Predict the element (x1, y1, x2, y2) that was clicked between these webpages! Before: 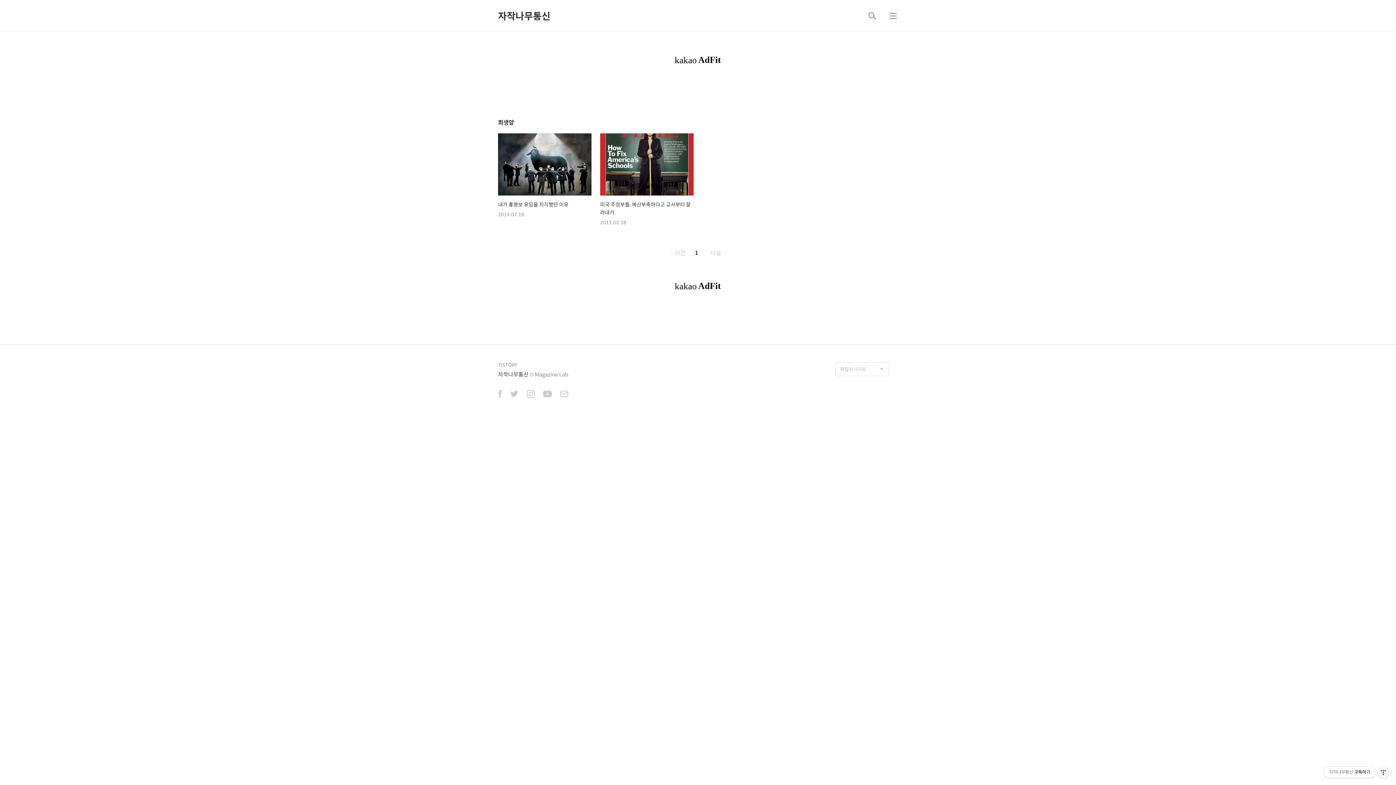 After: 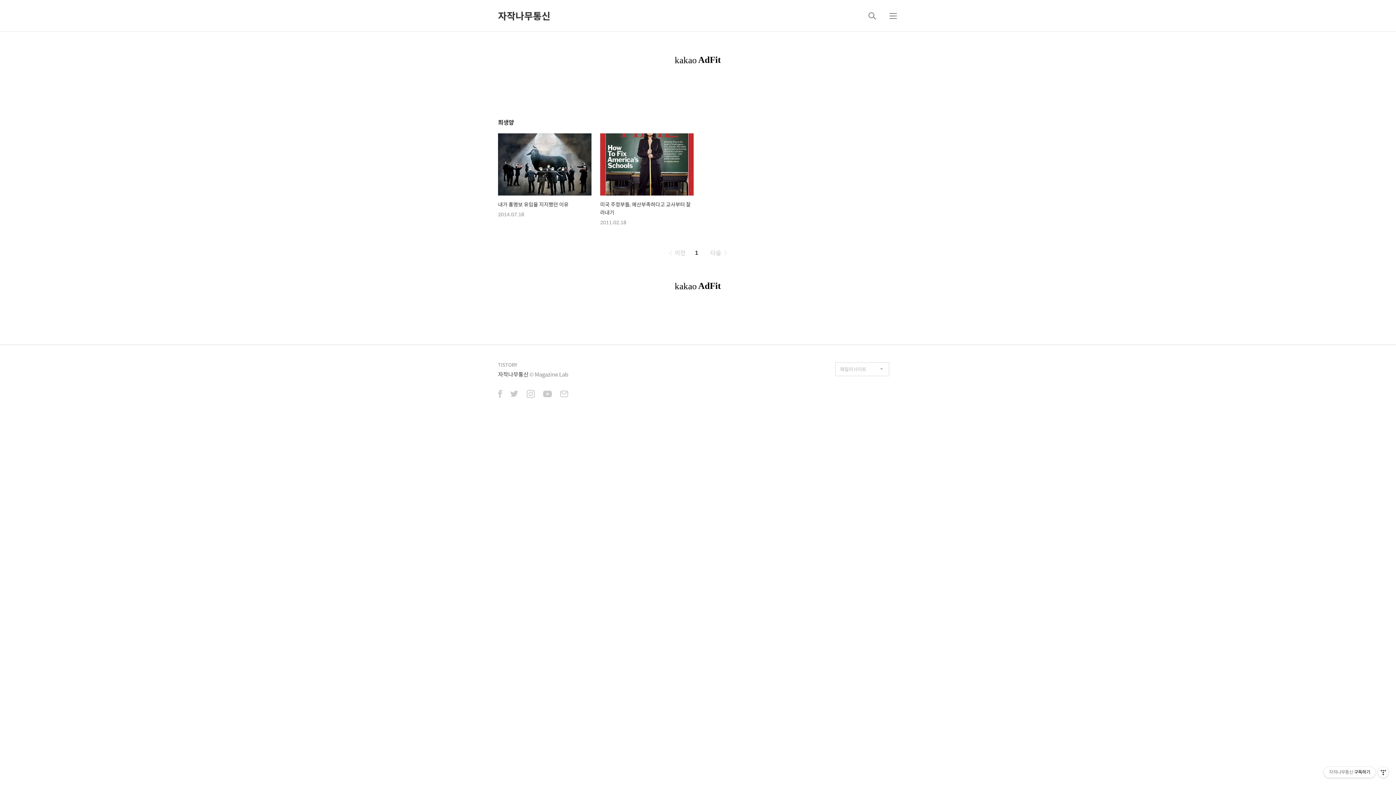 Action: bbox: (560, 390, 568, 399)